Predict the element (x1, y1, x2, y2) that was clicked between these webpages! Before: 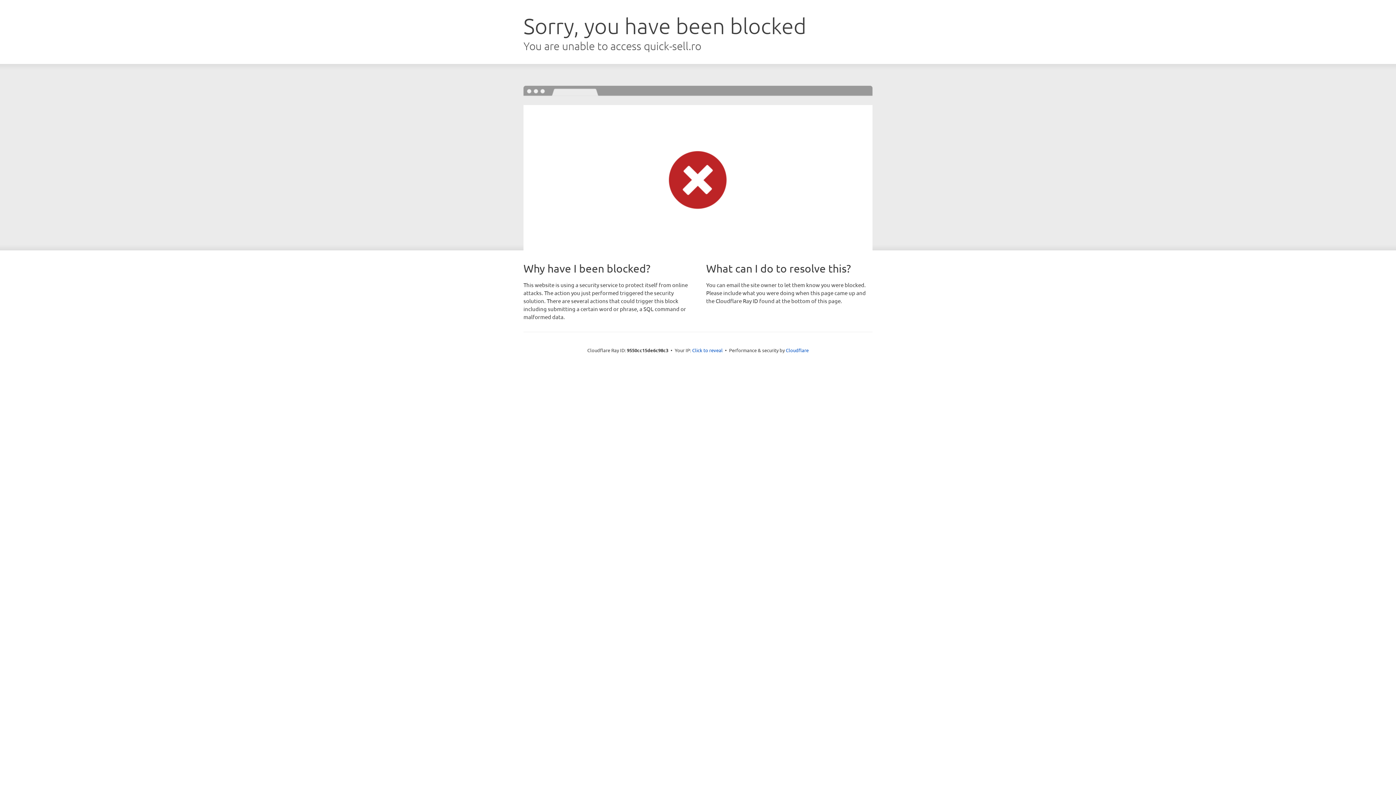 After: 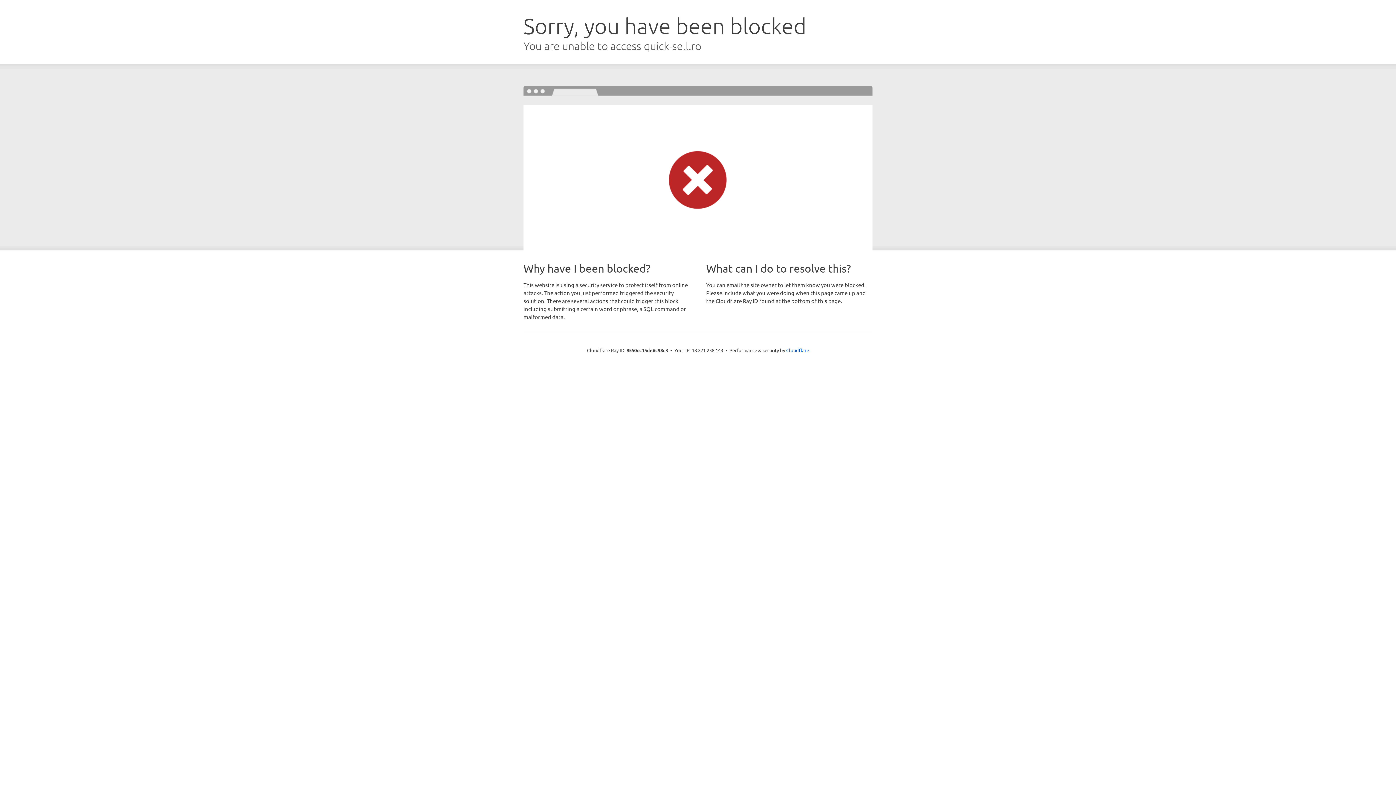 Action: bbox: (692, 346, 722, 353) label: Click to reveal